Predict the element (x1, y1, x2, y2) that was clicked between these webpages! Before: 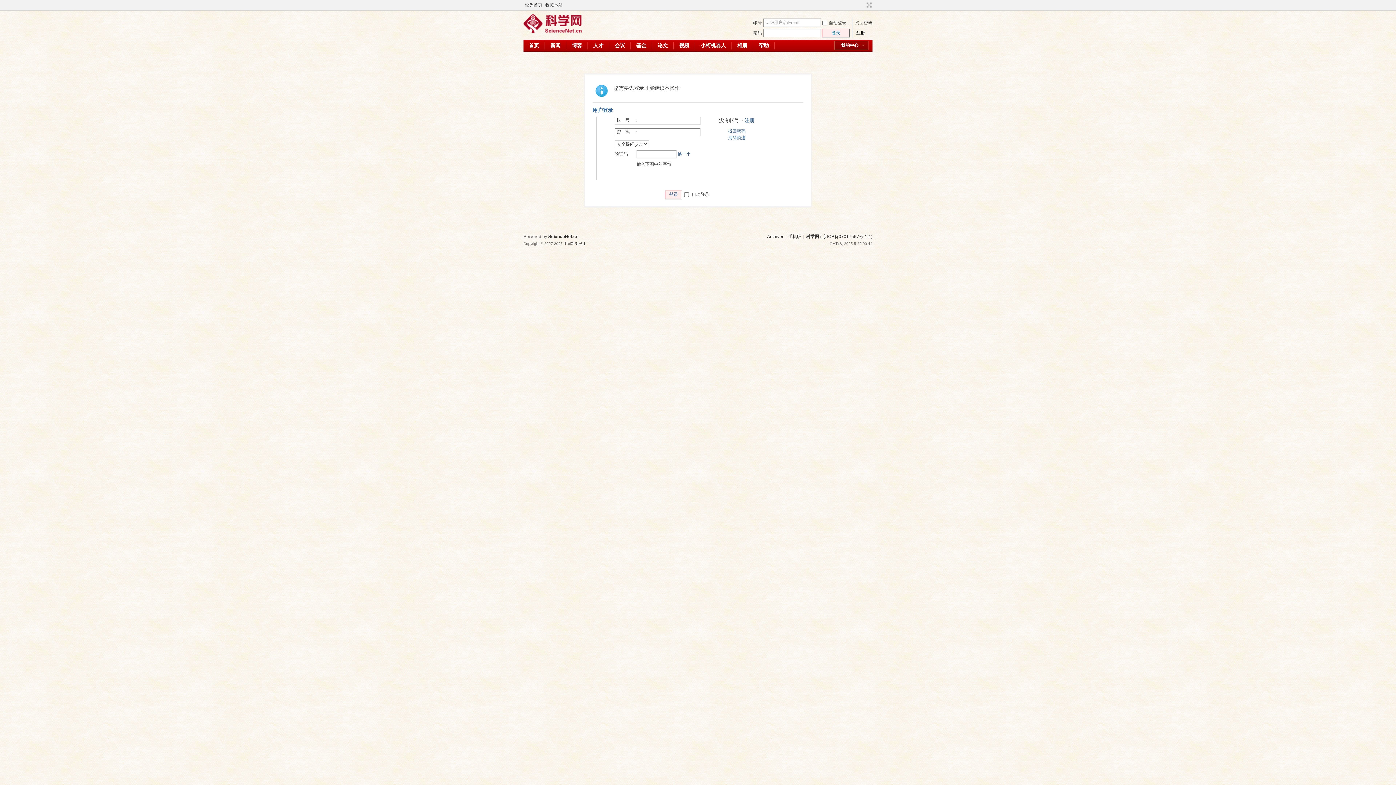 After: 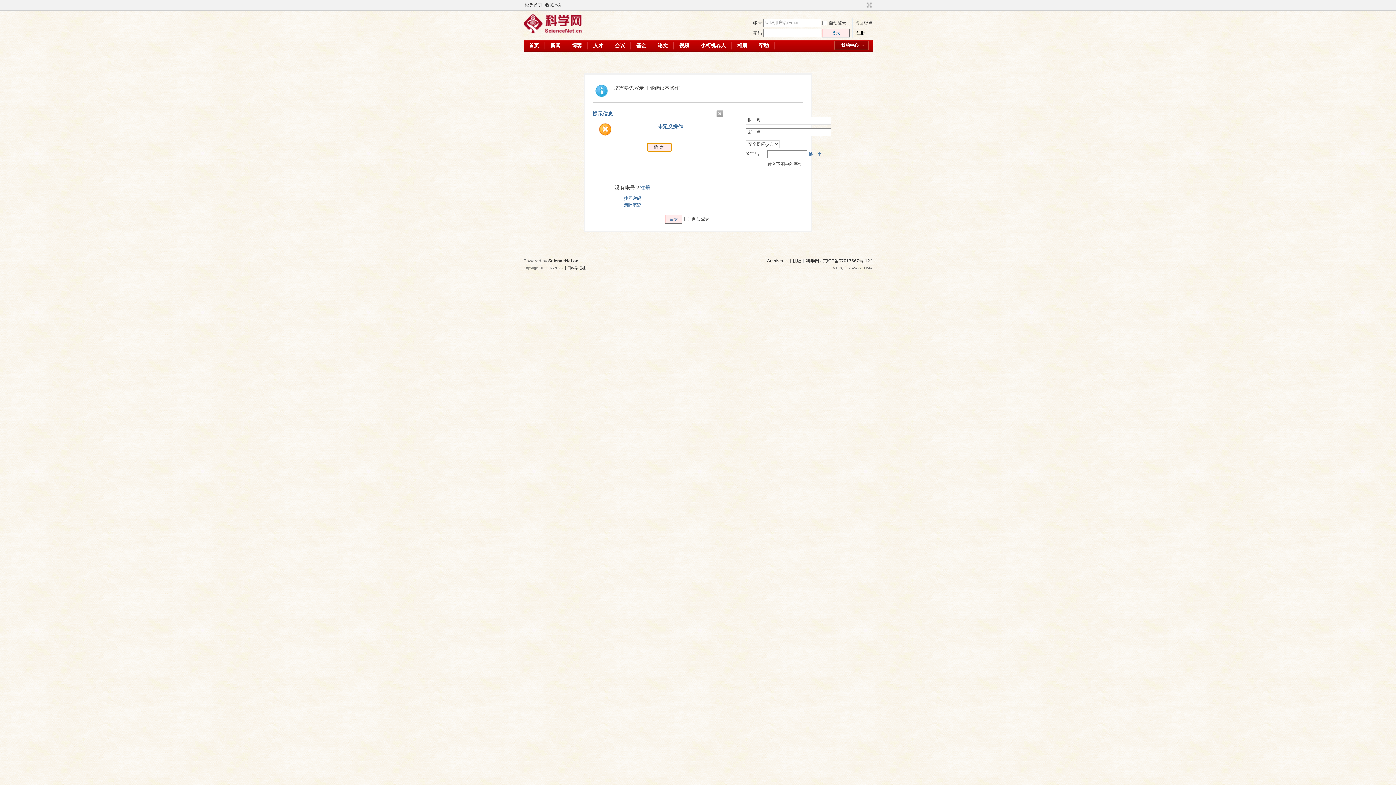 Action: label: 清除痕迹 bbox: (728, 135, 745, 140)